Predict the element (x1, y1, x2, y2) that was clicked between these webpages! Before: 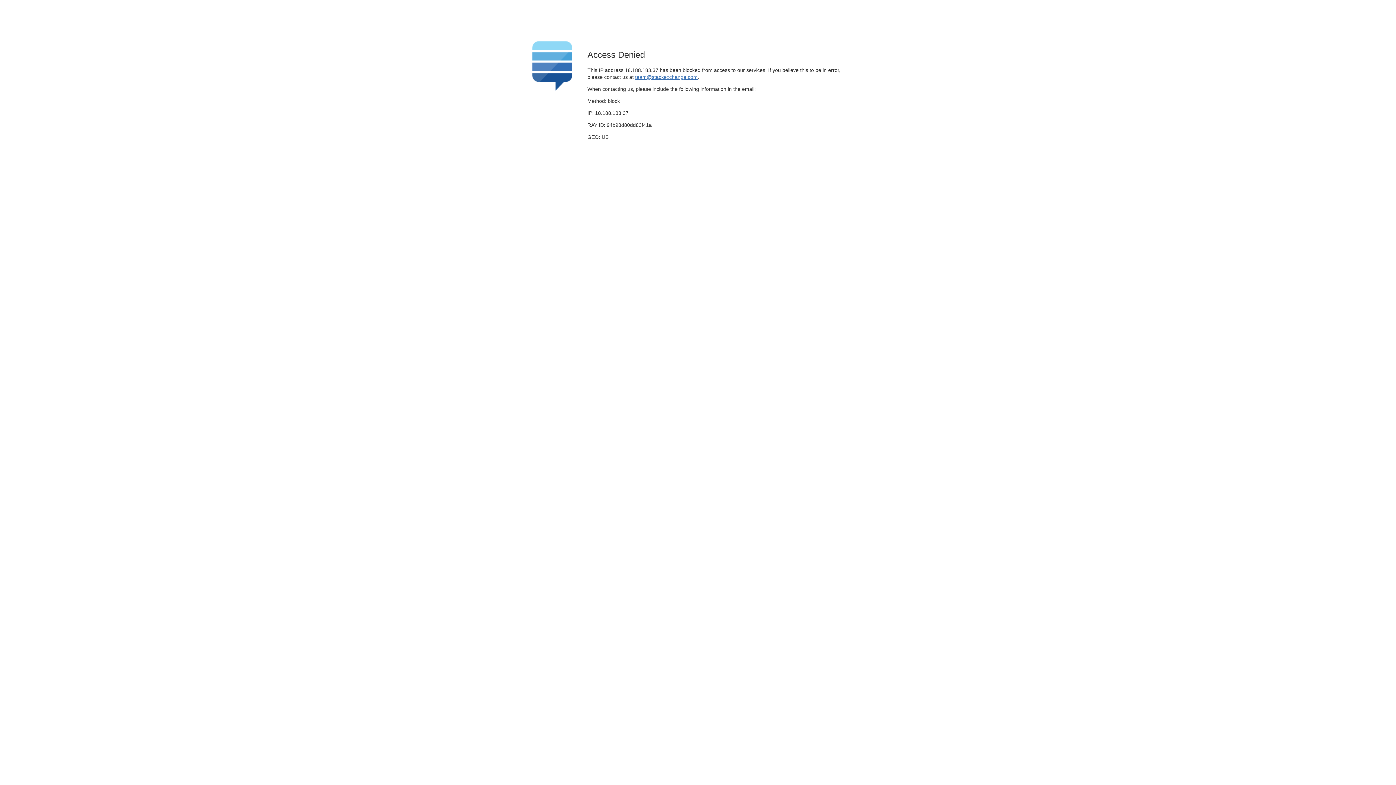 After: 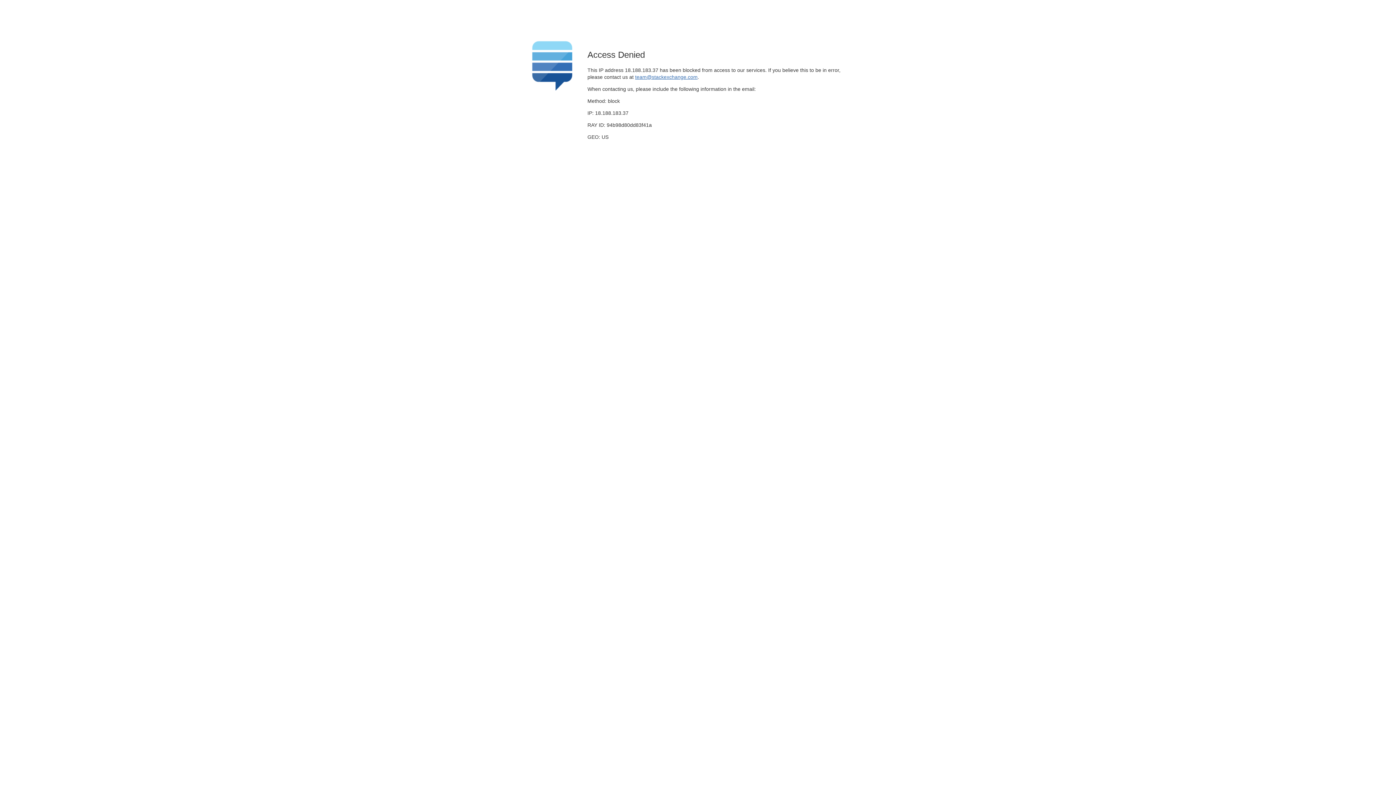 Action: bbox: (635, 74, 697, 79) label: team@stackexchange.com